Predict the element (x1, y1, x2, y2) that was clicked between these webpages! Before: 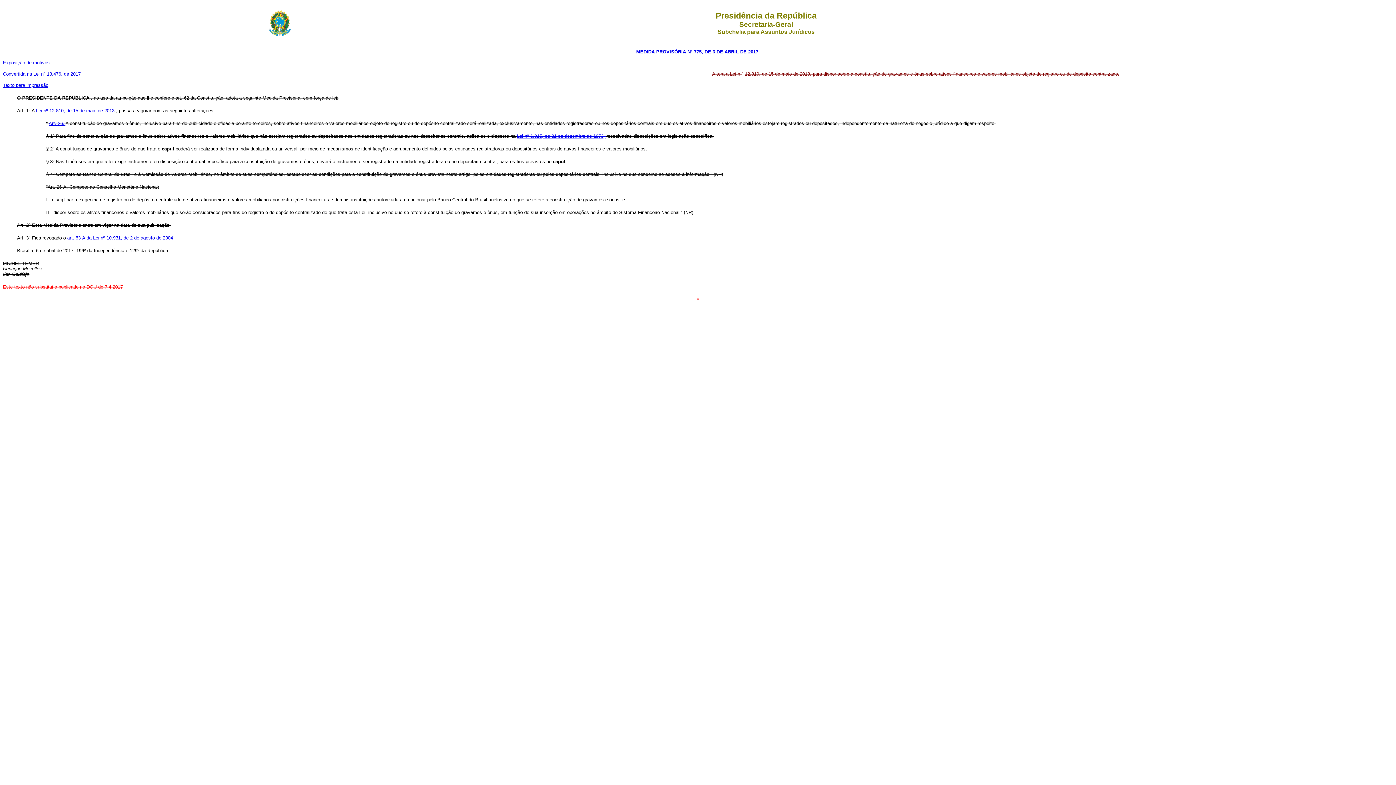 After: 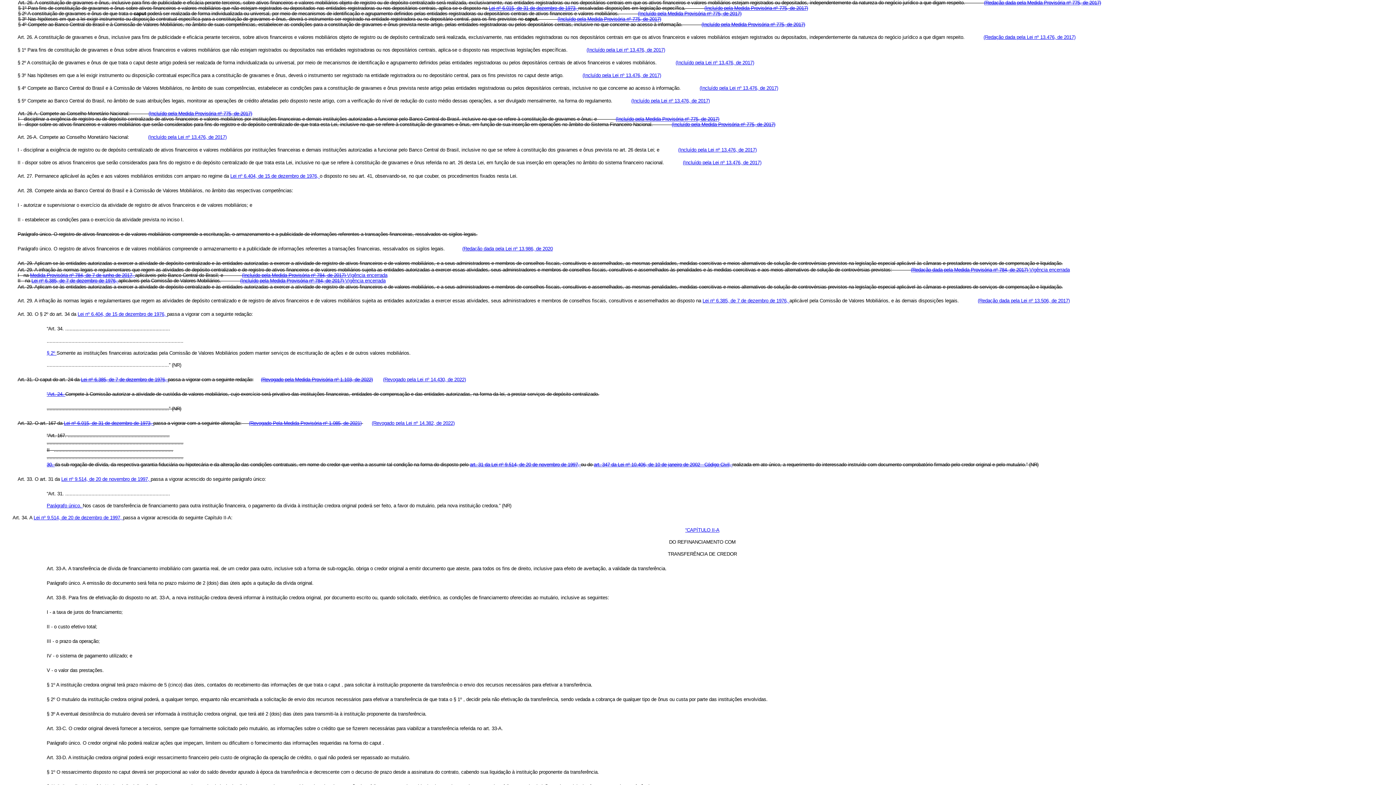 Action: label: Art. 26.  bbox: (48, 120, 65, 126)